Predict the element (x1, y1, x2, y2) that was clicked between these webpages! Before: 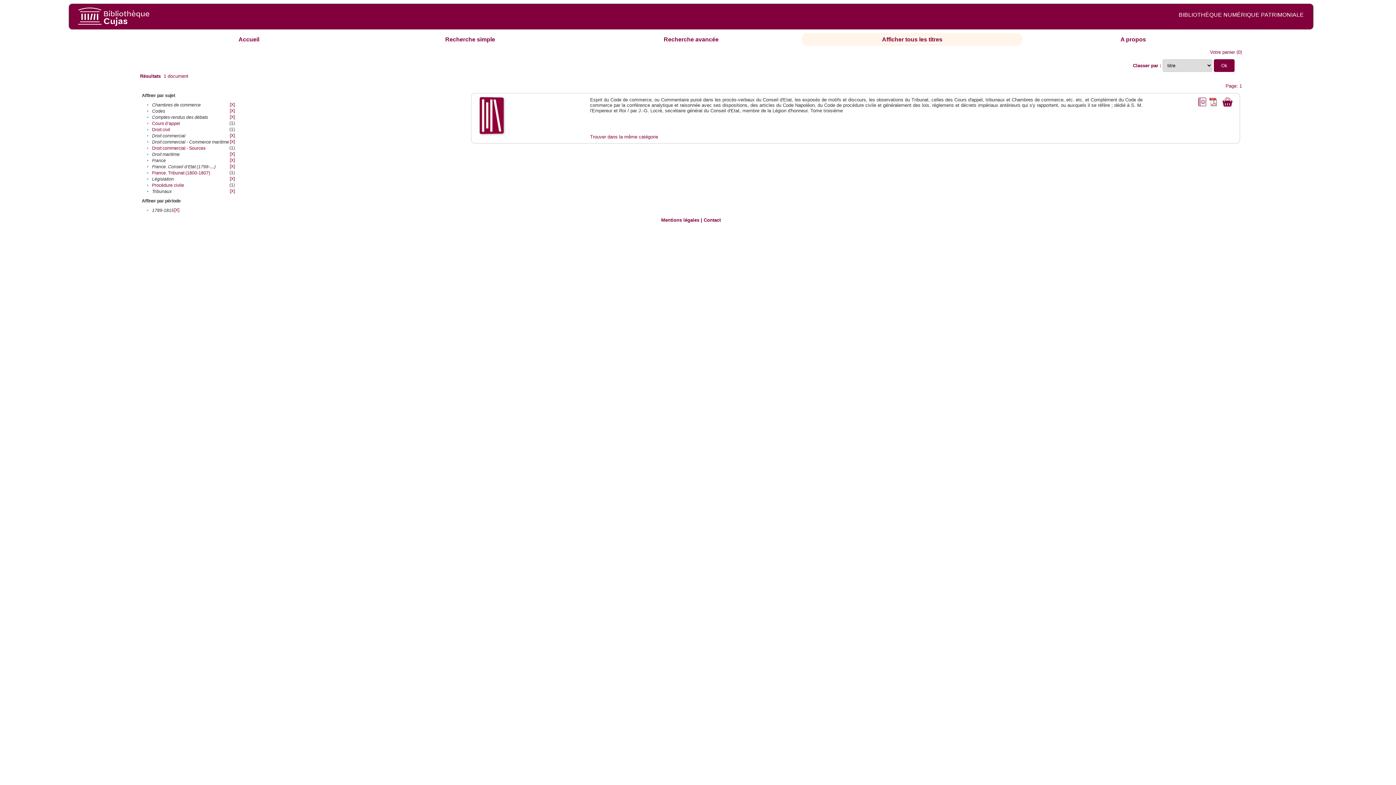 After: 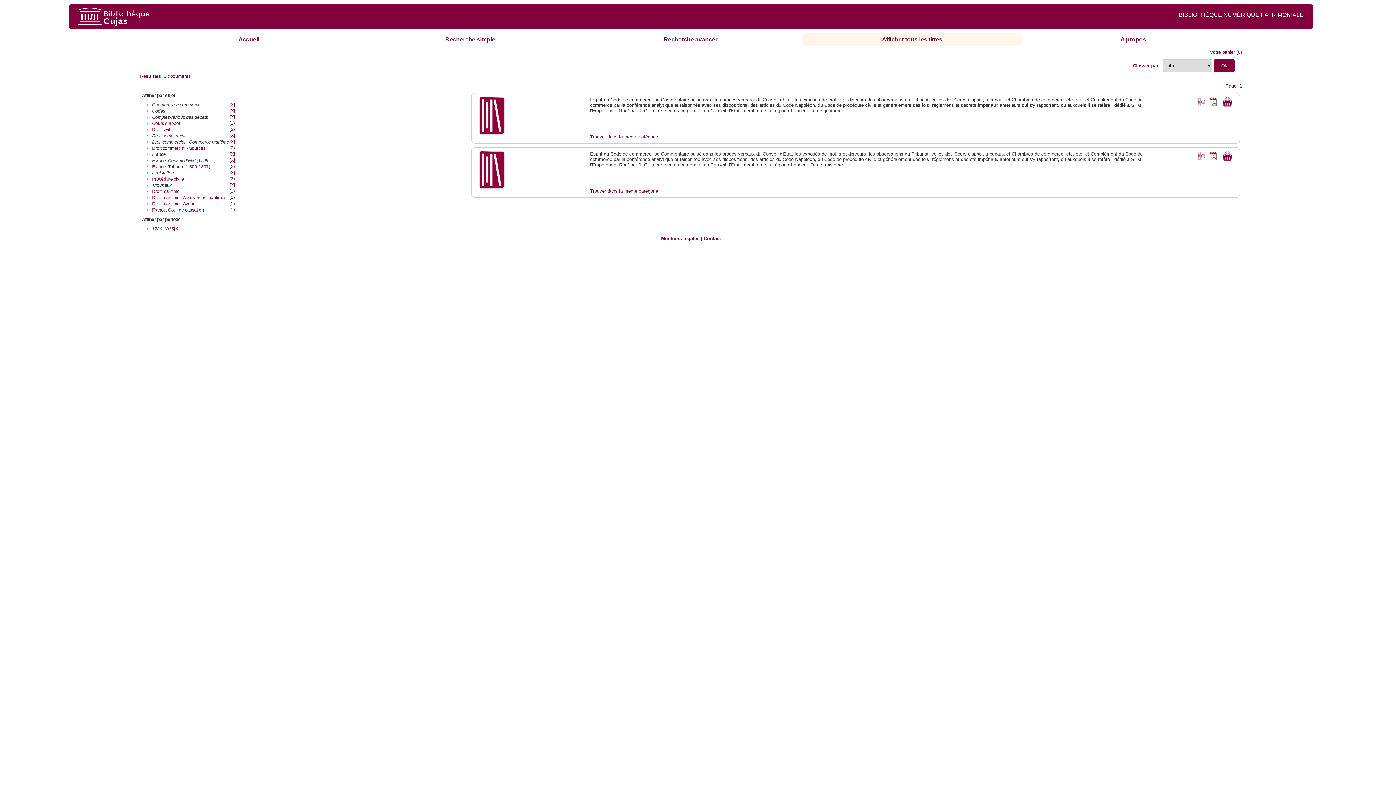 Action: bbox: (229, 151, 234, 156) label: [X]